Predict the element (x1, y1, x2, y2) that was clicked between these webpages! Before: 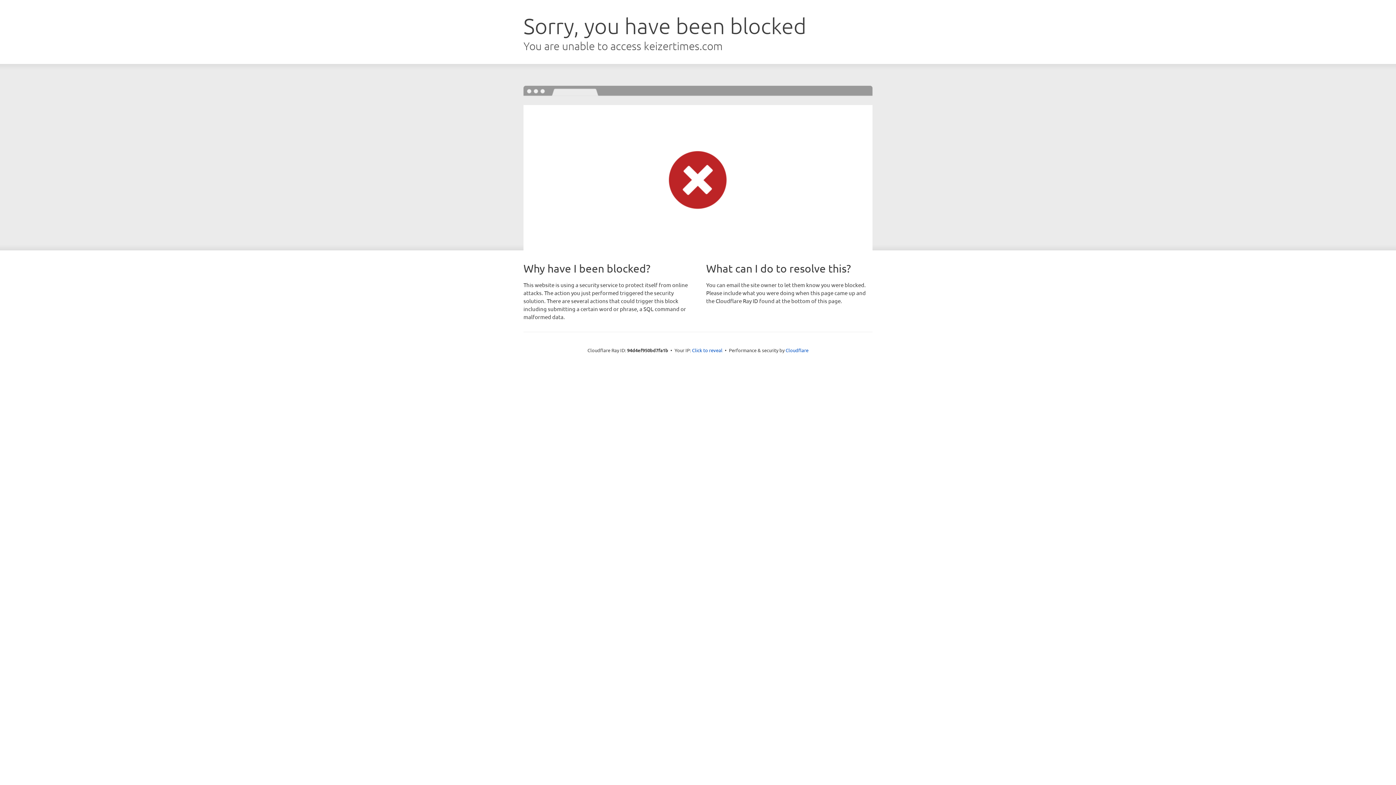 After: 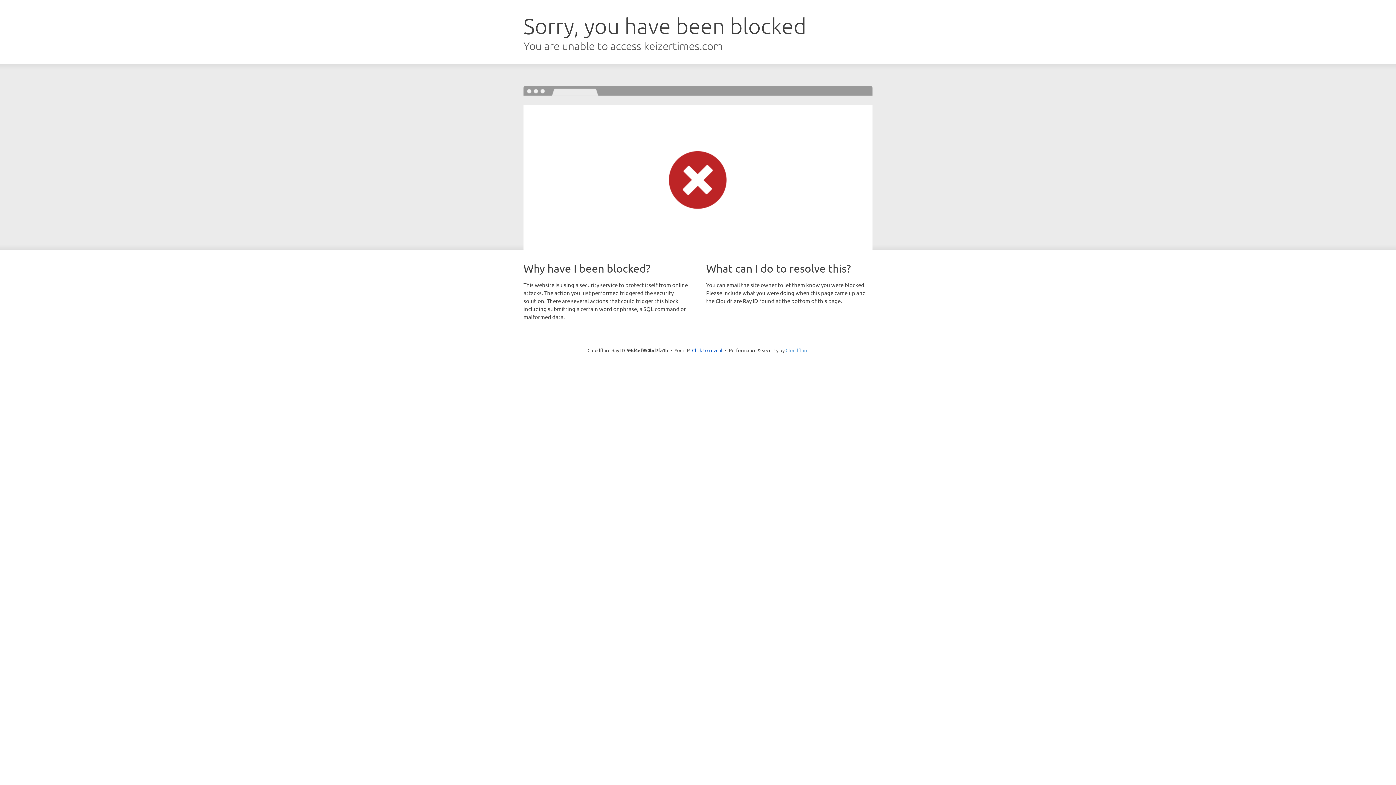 Action: bbox: (785, 347, 808, 353) label: Cloudflare